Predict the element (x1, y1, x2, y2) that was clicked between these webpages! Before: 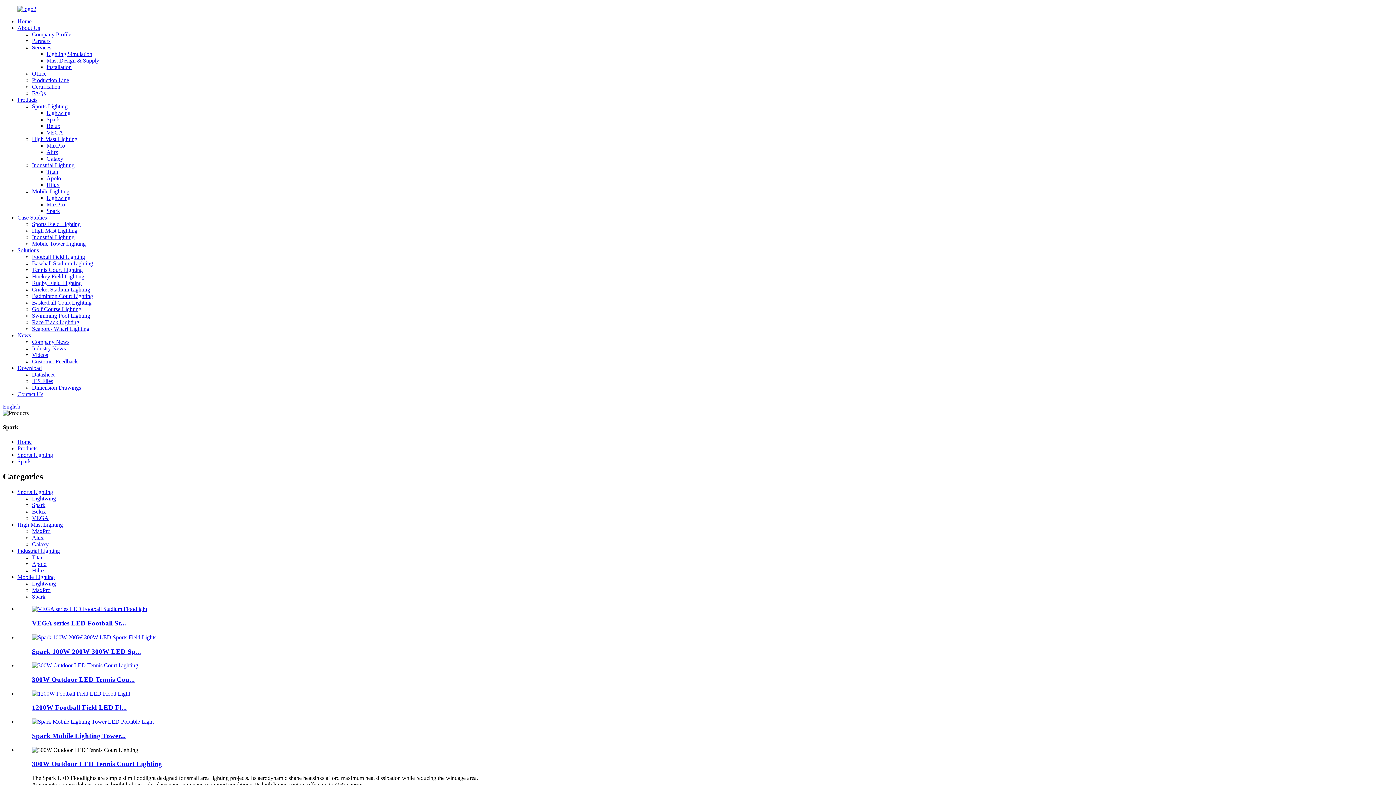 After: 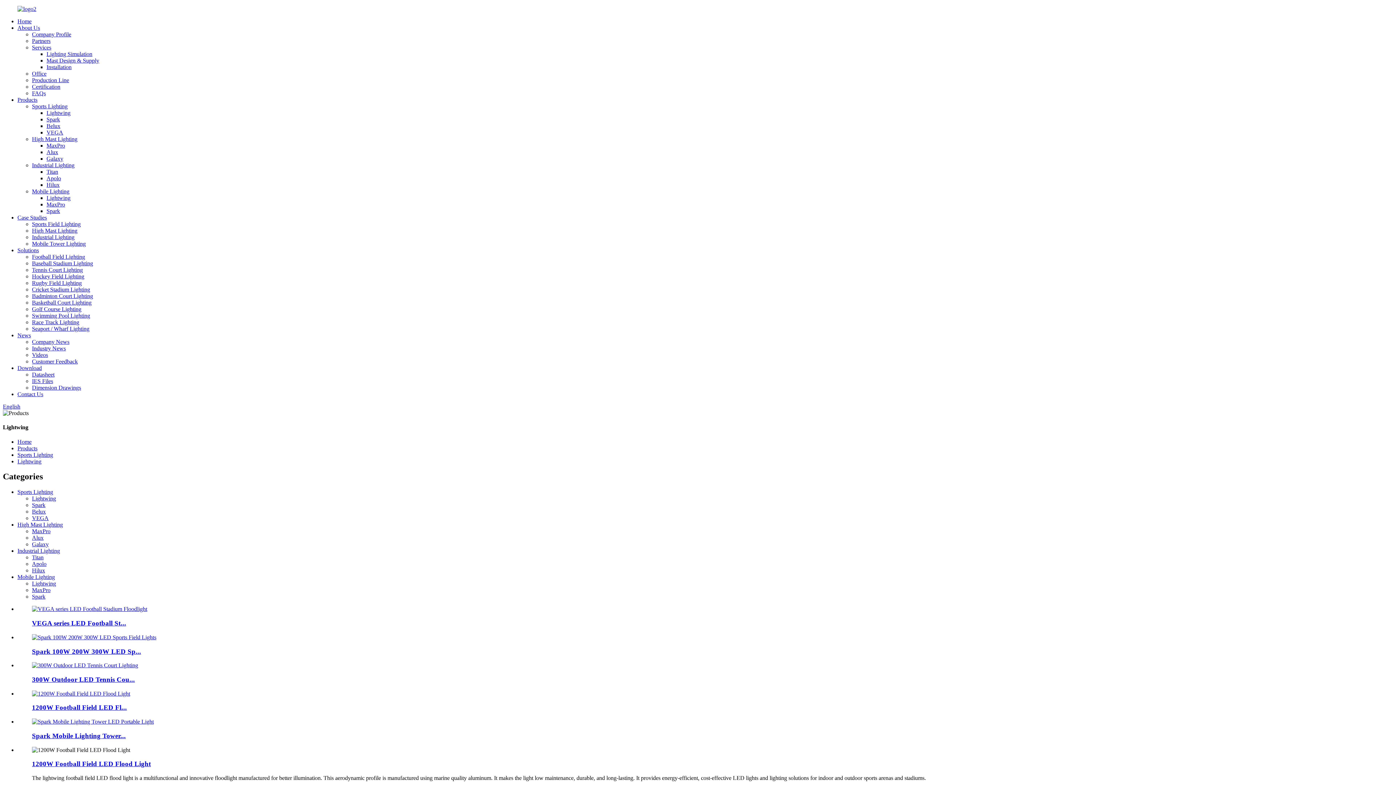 Action: bbox: (32, 495, 56, 501) label: Lightwing